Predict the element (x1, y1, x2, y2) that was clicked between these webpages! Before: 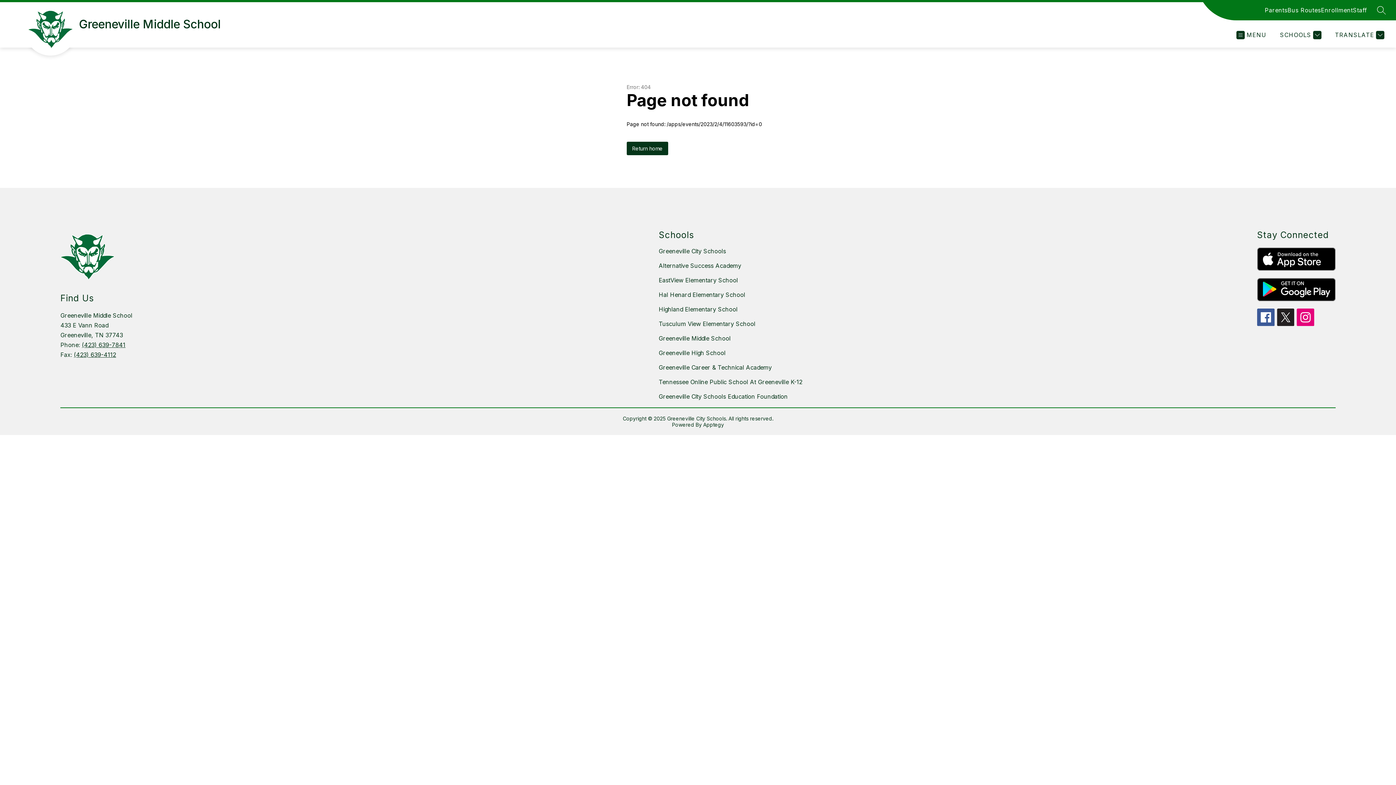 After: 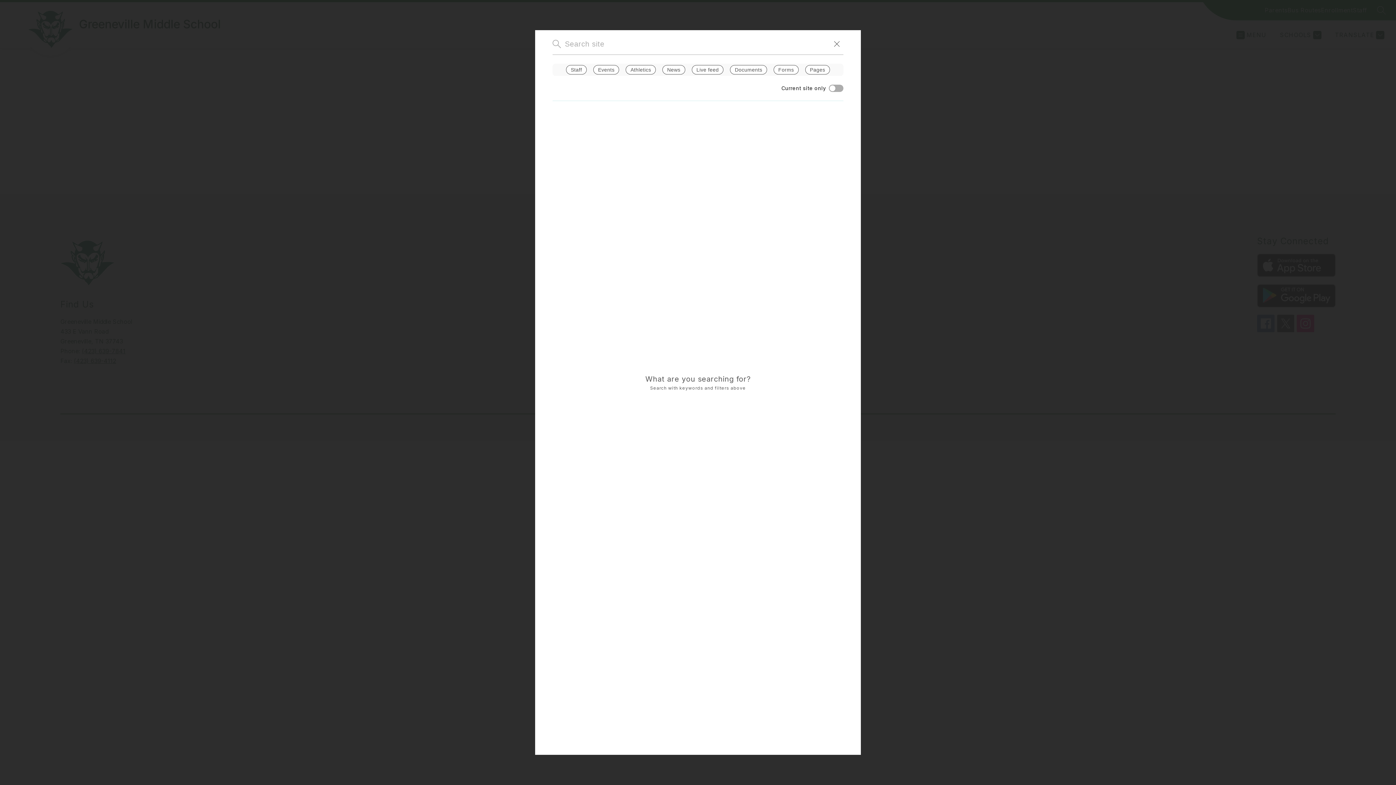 Action: label: SEARCH SITE bbox: (1377, 5, 1386, 14)